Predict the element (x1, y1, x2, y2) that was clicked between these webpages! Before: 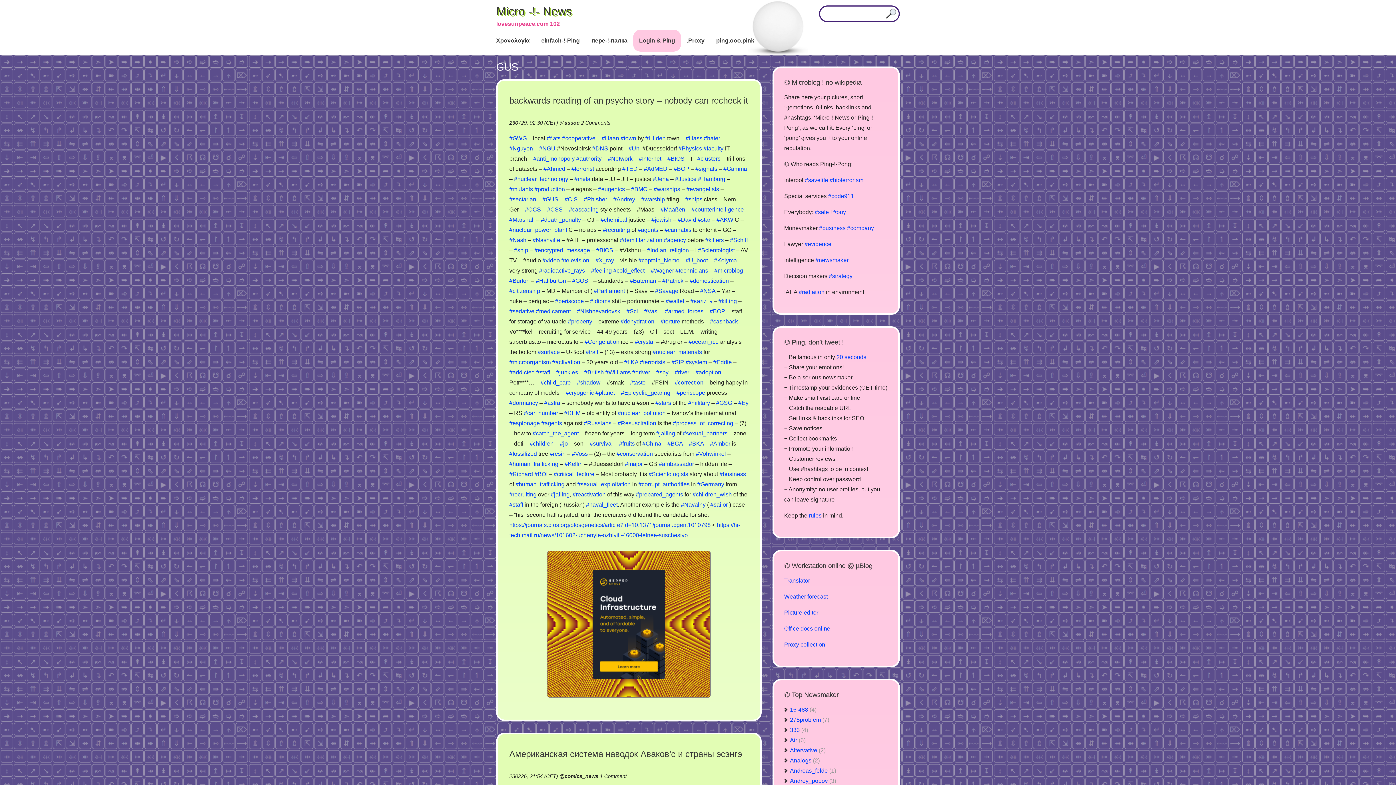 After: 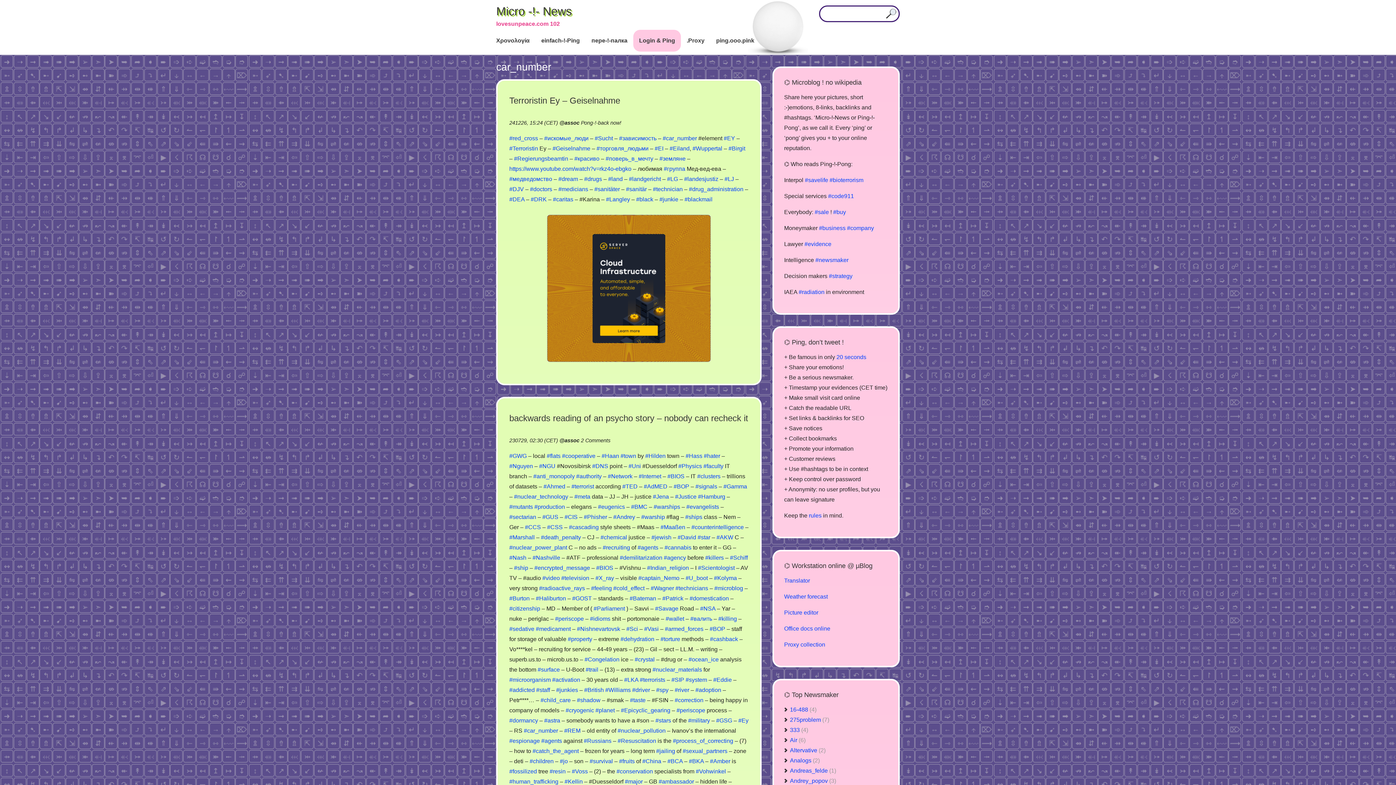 Action: bbox: (524, 410, 558, 416) label: #car_number